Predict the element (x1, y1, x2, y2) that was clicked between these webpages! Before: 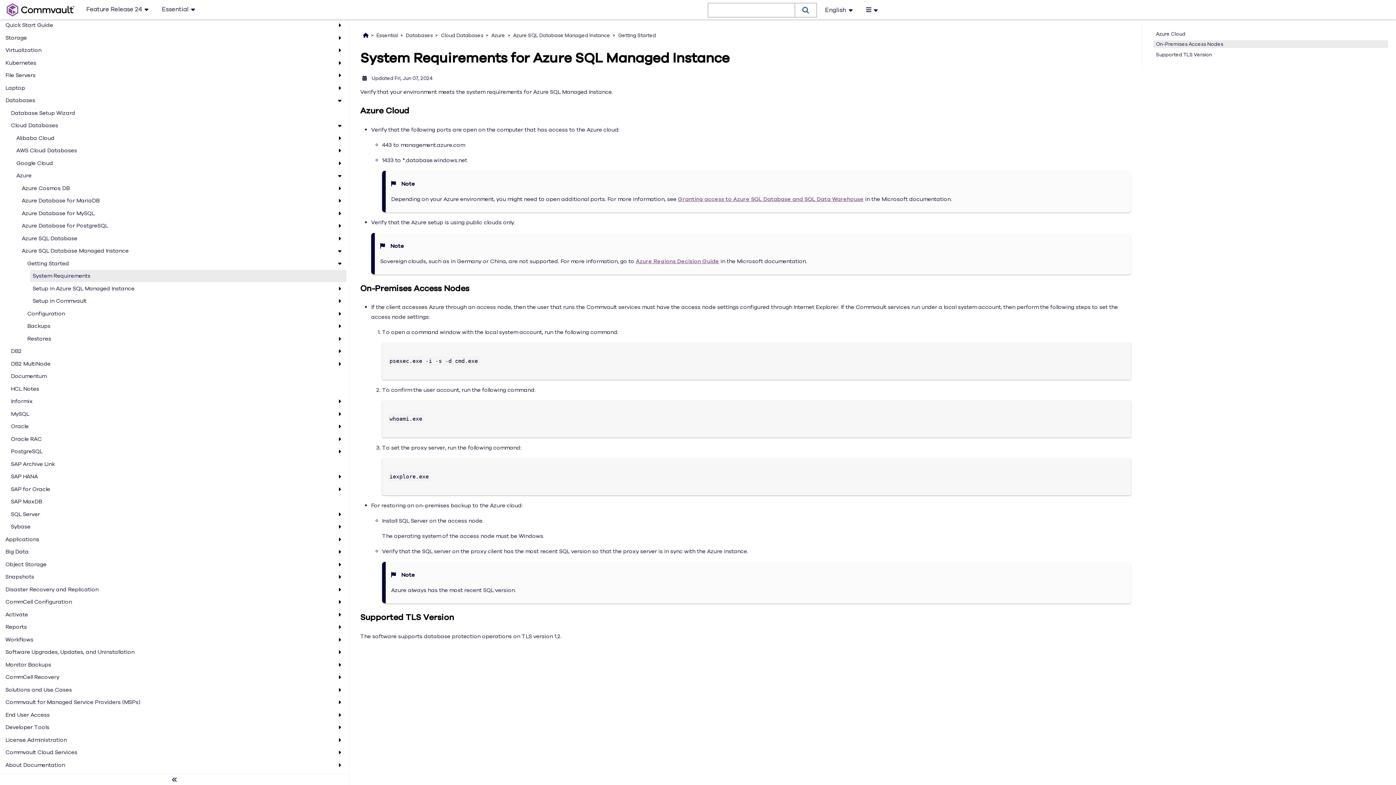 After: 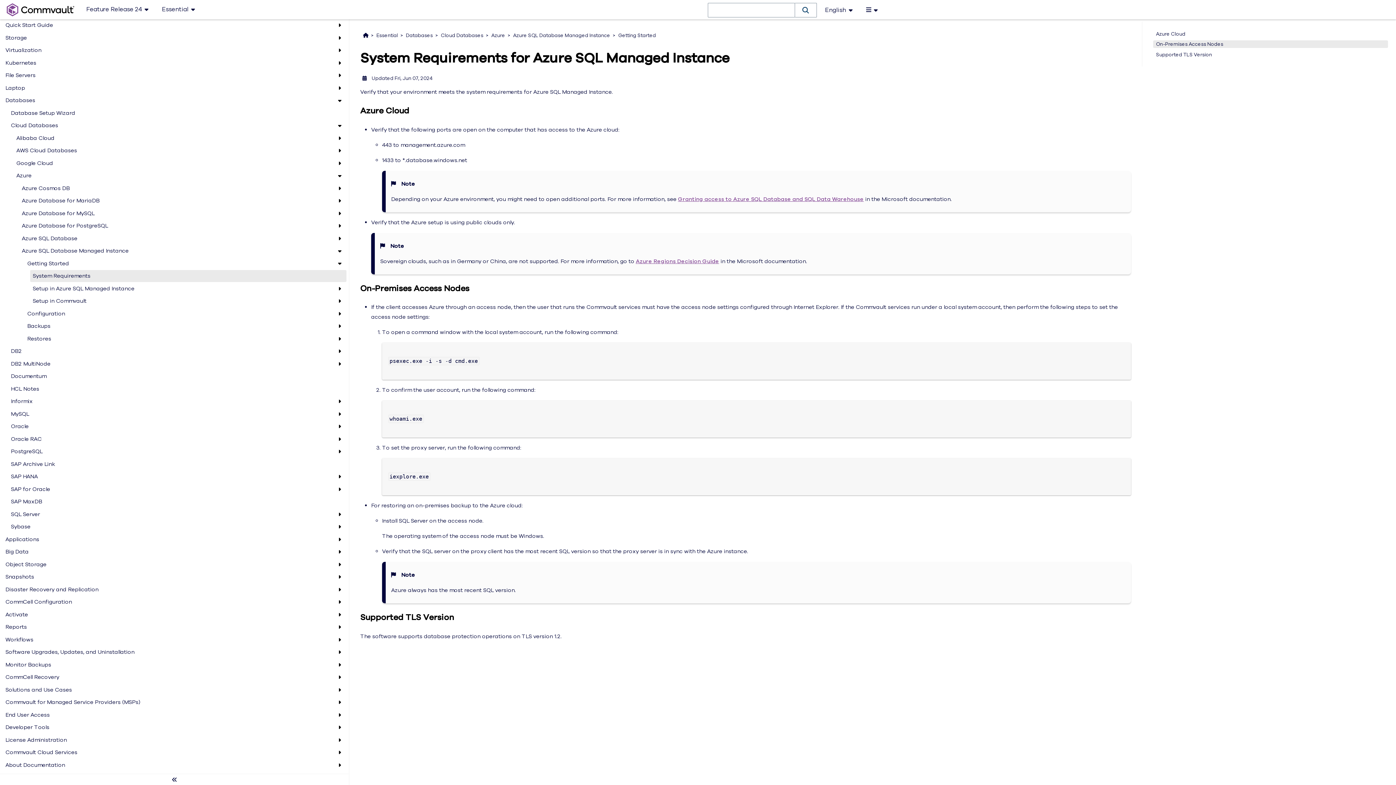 Action: label: Granting access to Azure SQL Database and SQL Data Warehouse bbox: (678, 195, 864, 202)